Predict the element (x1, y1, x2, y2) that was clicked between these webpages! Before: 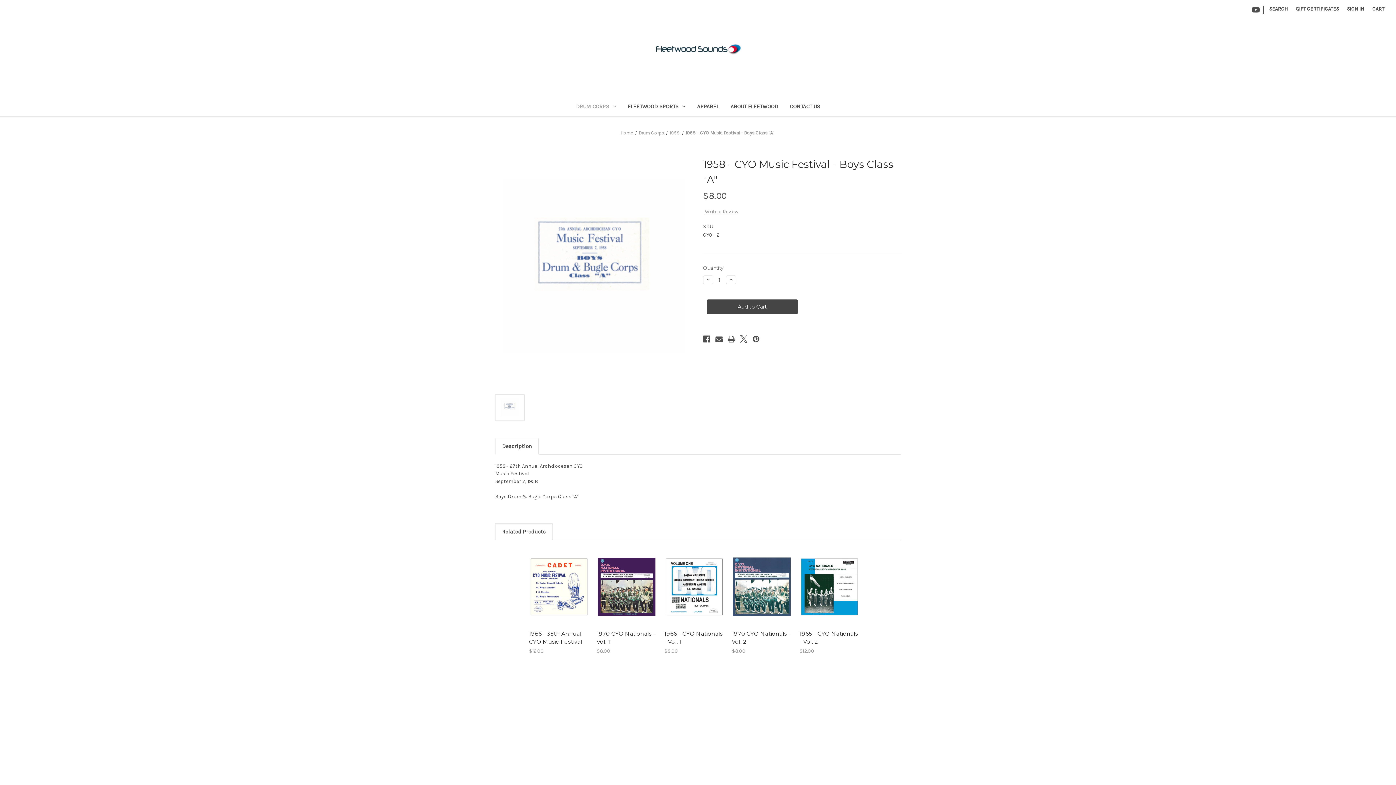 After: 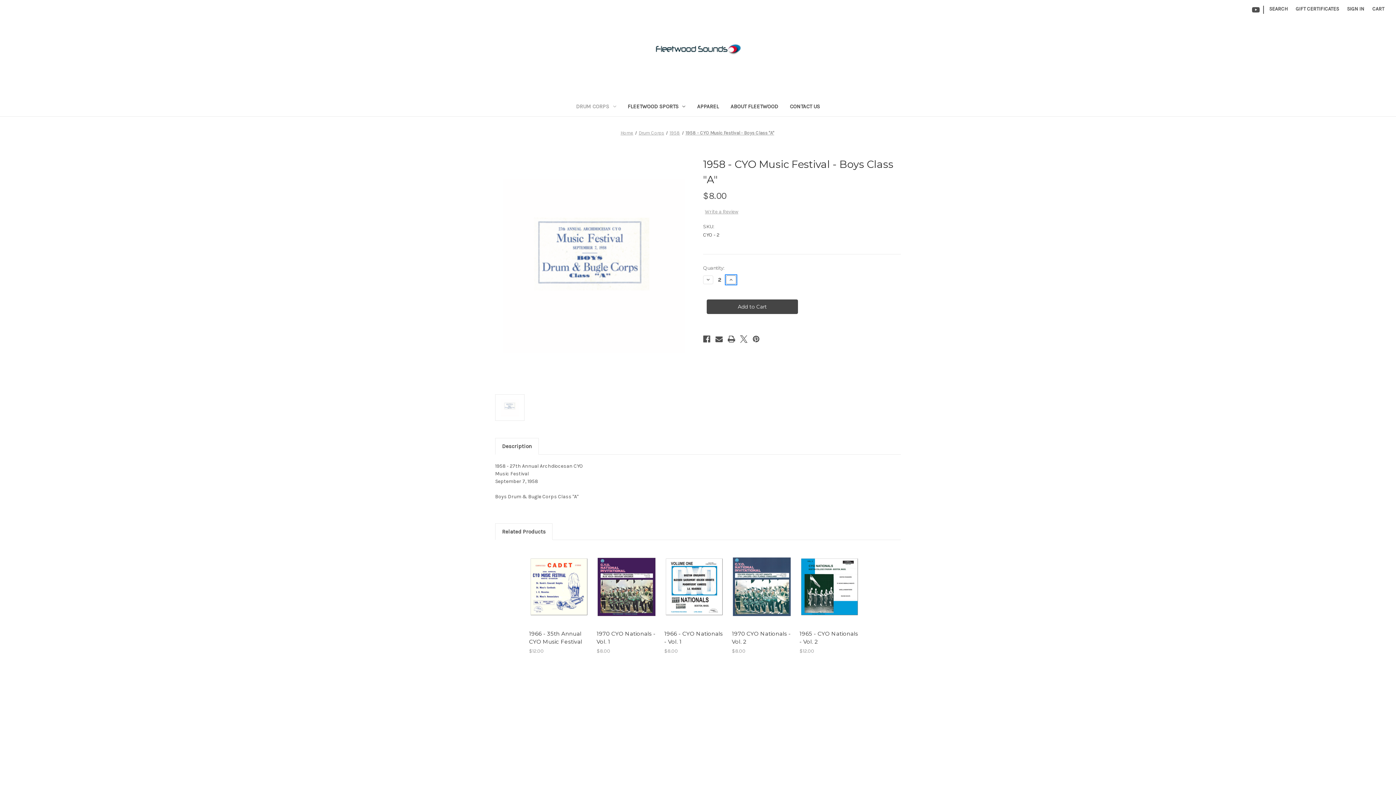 Action: bbox: (726, 275, 736, 284) label: Increase Quantity of 1958 - CYO Music Festival - Boys Class "A"